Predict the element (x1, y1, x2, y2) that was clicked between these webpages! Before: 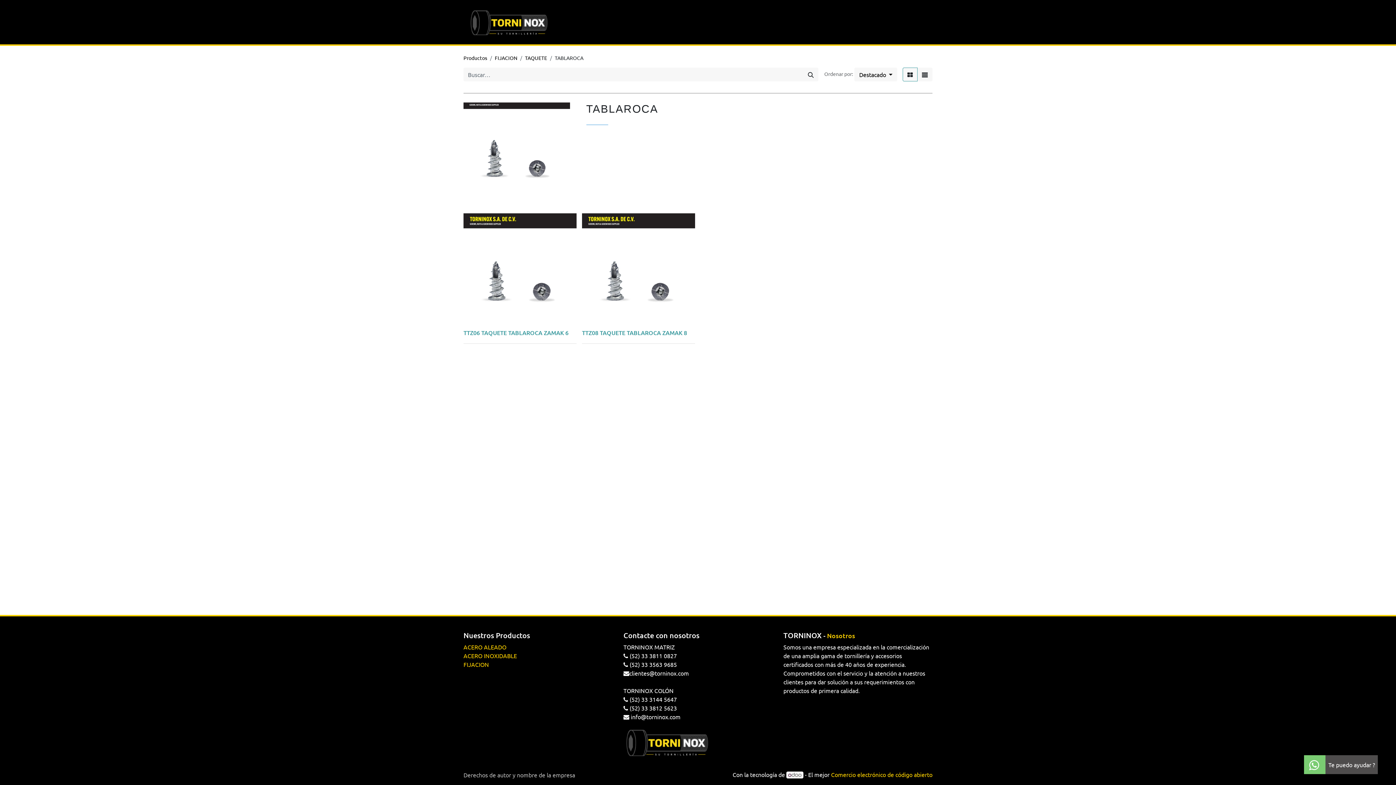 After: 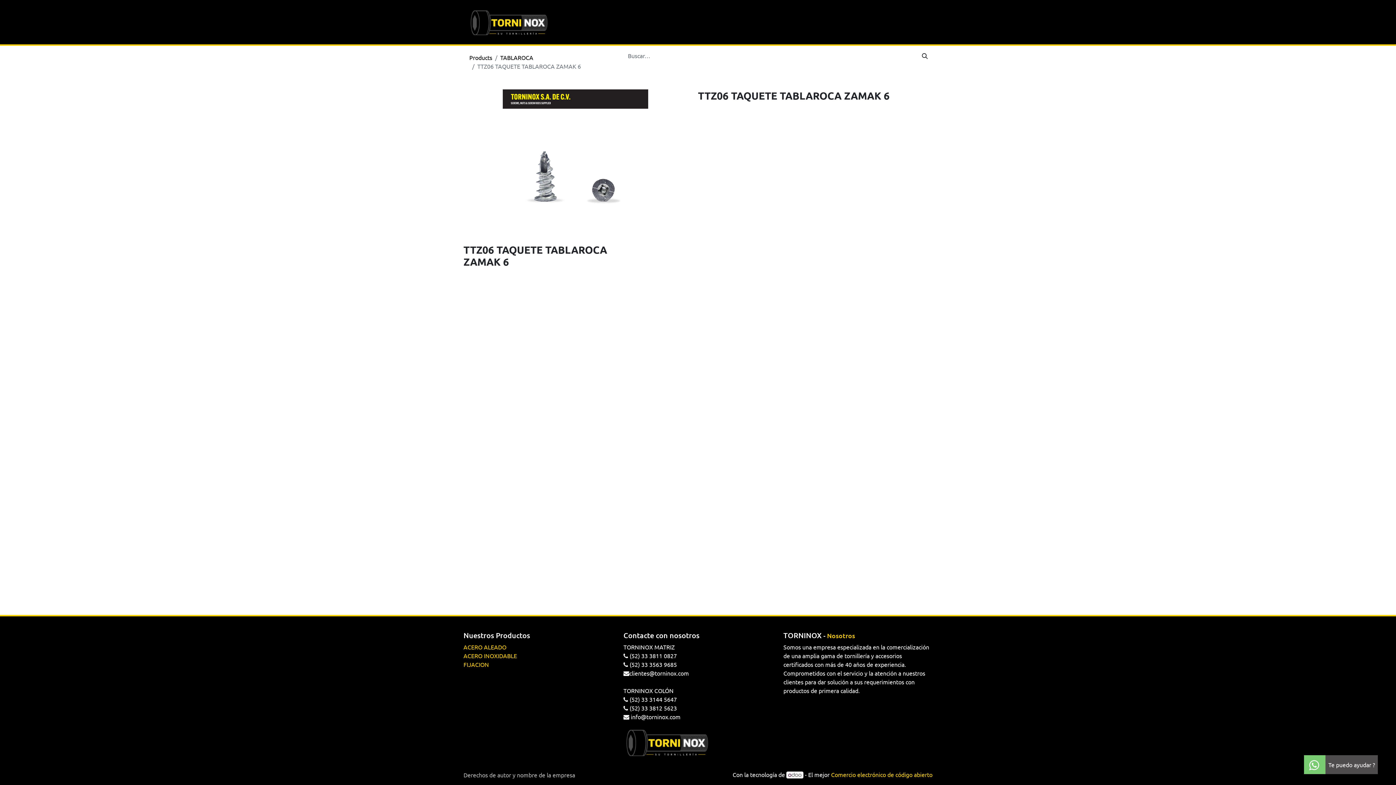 Action: bbox: (463, 213, 576, 326)